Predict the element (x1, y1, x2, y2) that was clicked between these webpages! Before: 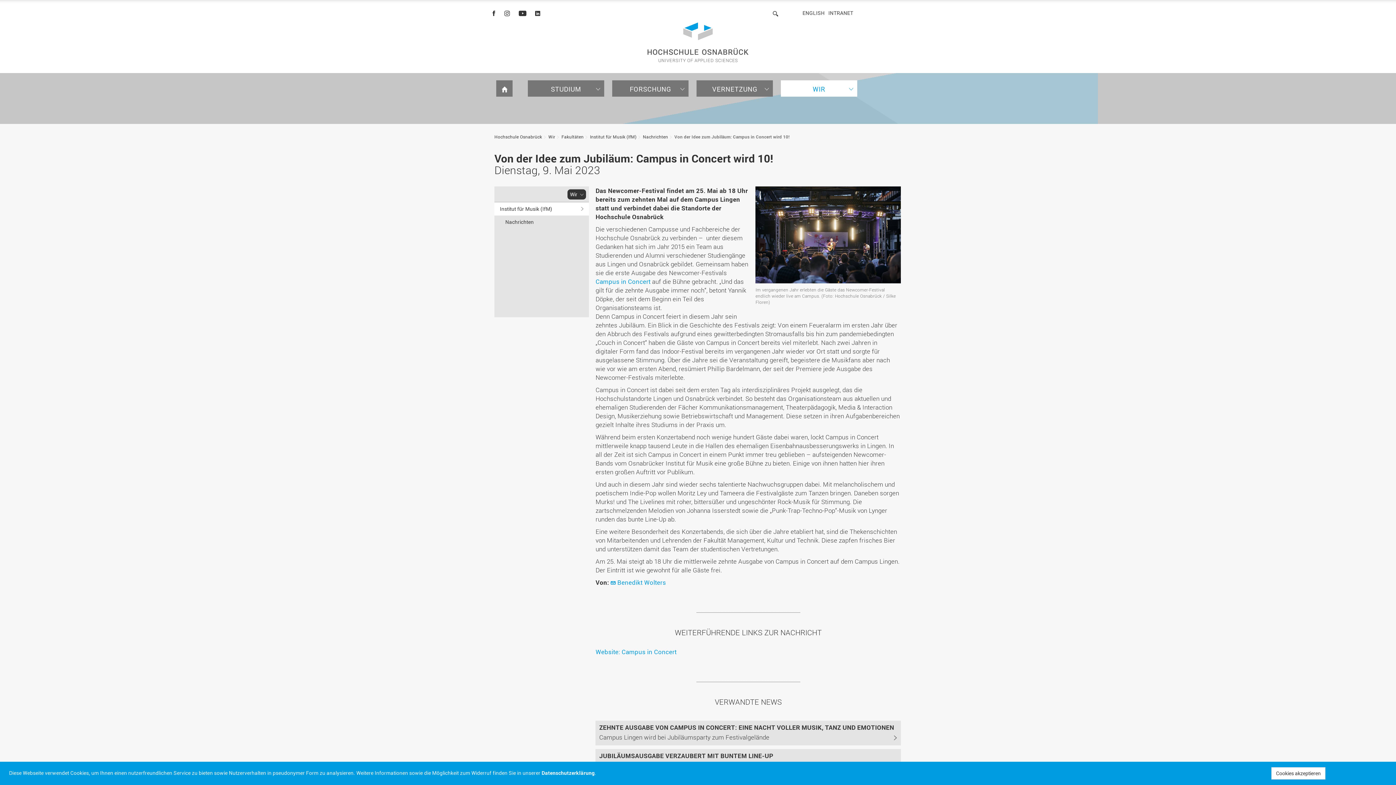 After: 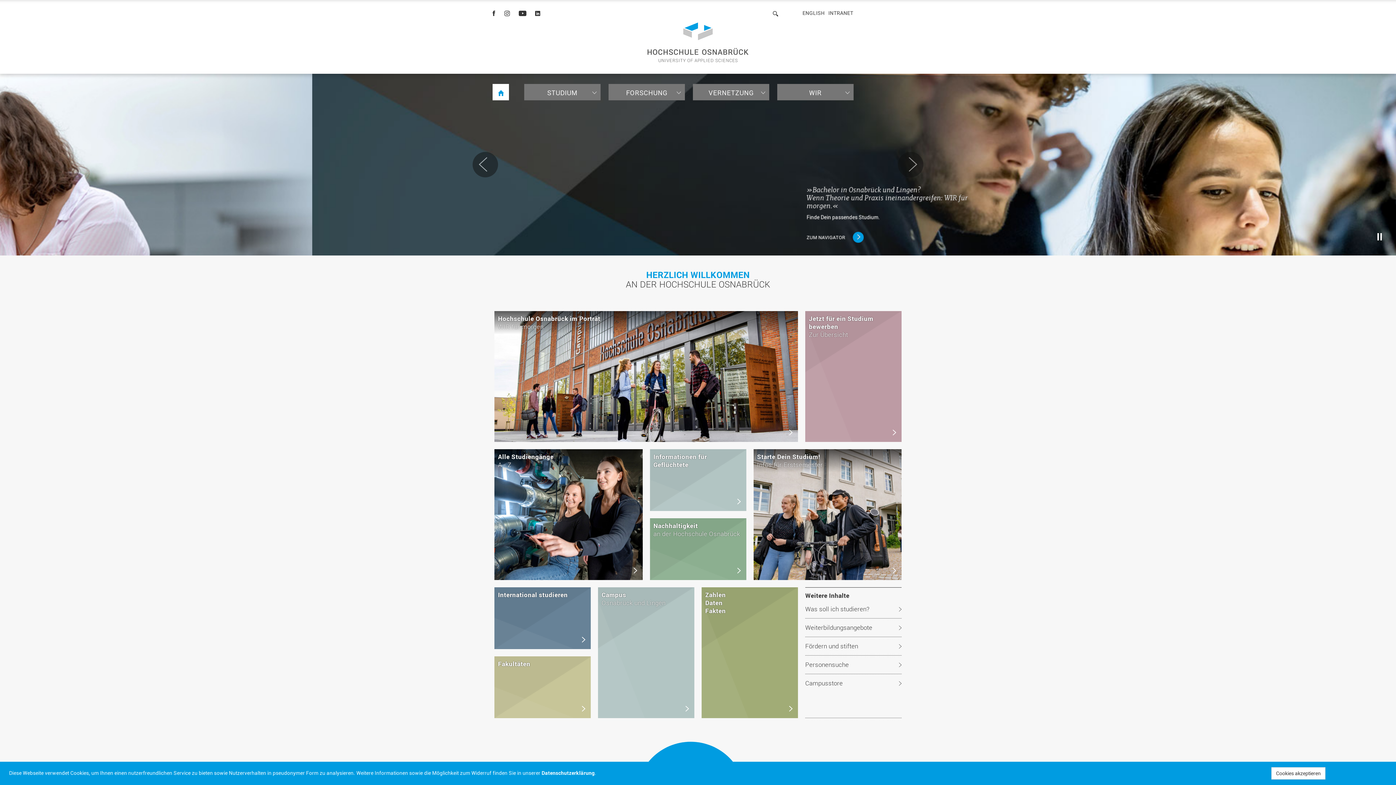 Action: label: Hochschule Osnabrück bbox: (494, 133, 542, 139)